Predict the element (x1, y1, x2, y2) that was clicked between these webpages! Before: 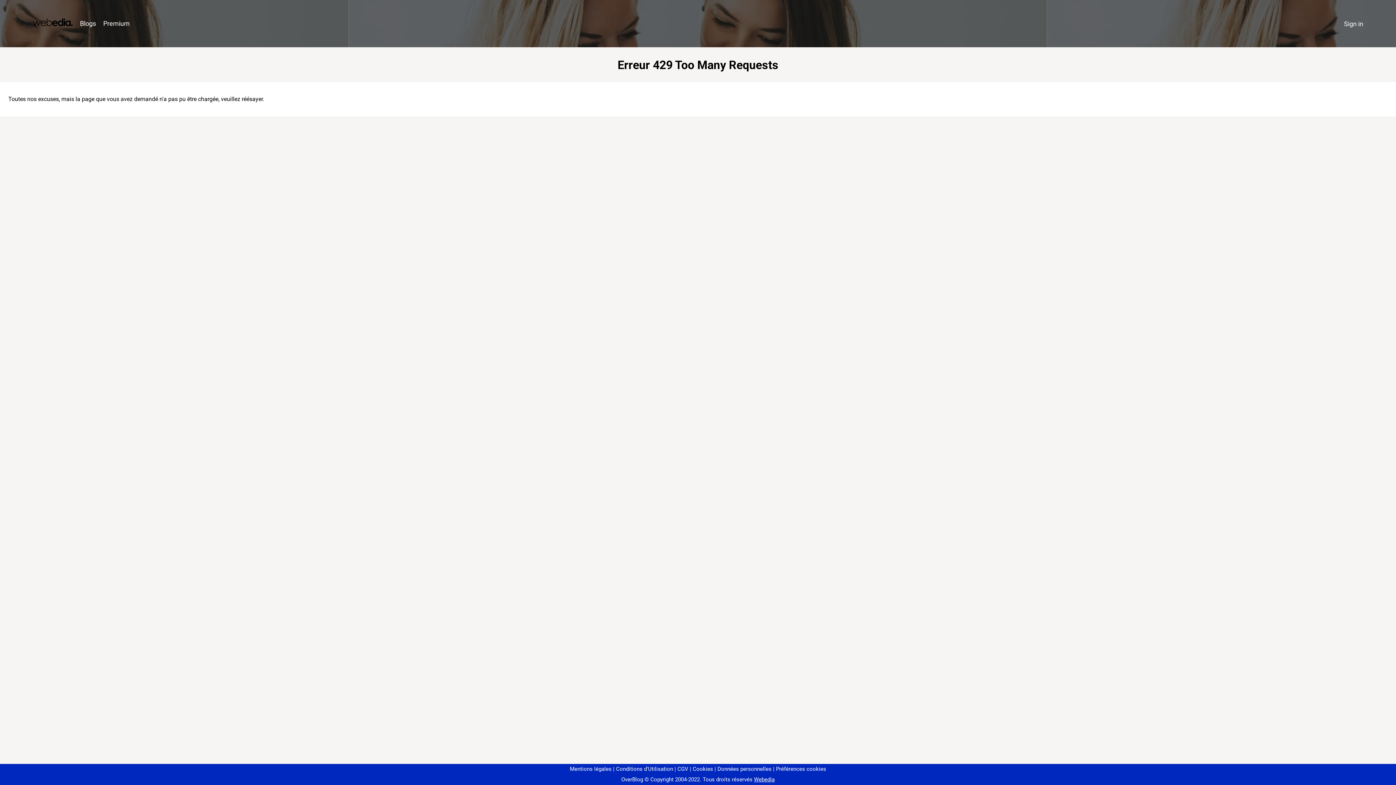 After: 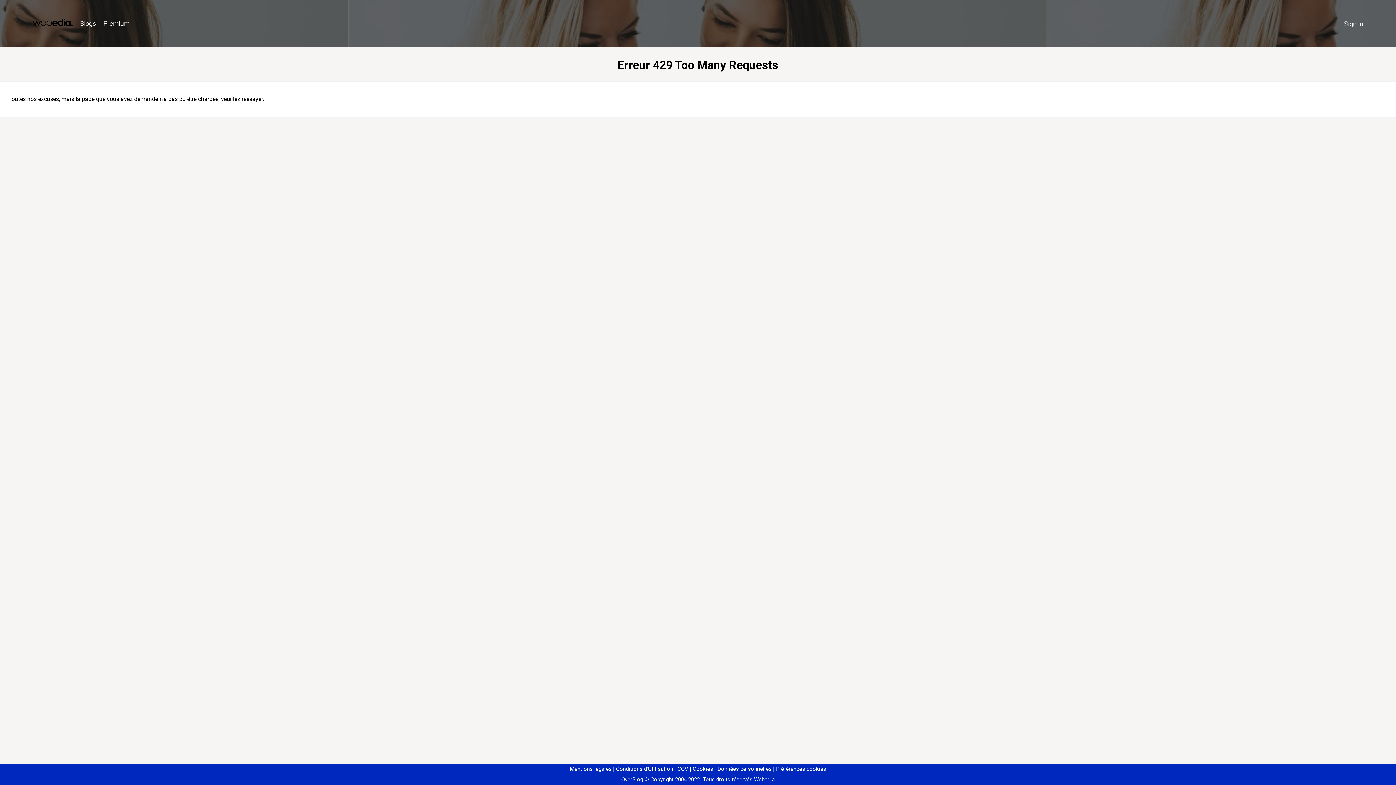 Action: bbox: (773, 766, 826, 772) label: Préférences cookies